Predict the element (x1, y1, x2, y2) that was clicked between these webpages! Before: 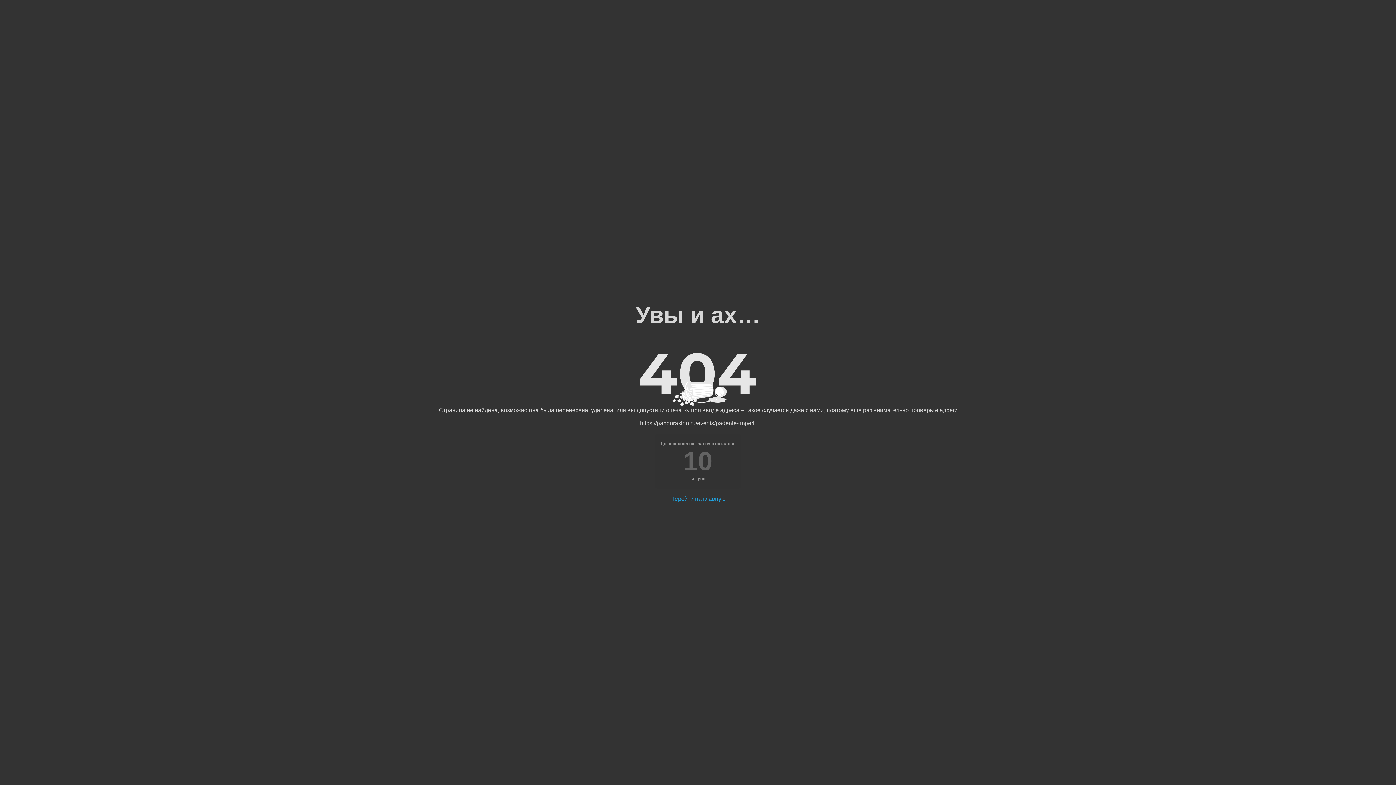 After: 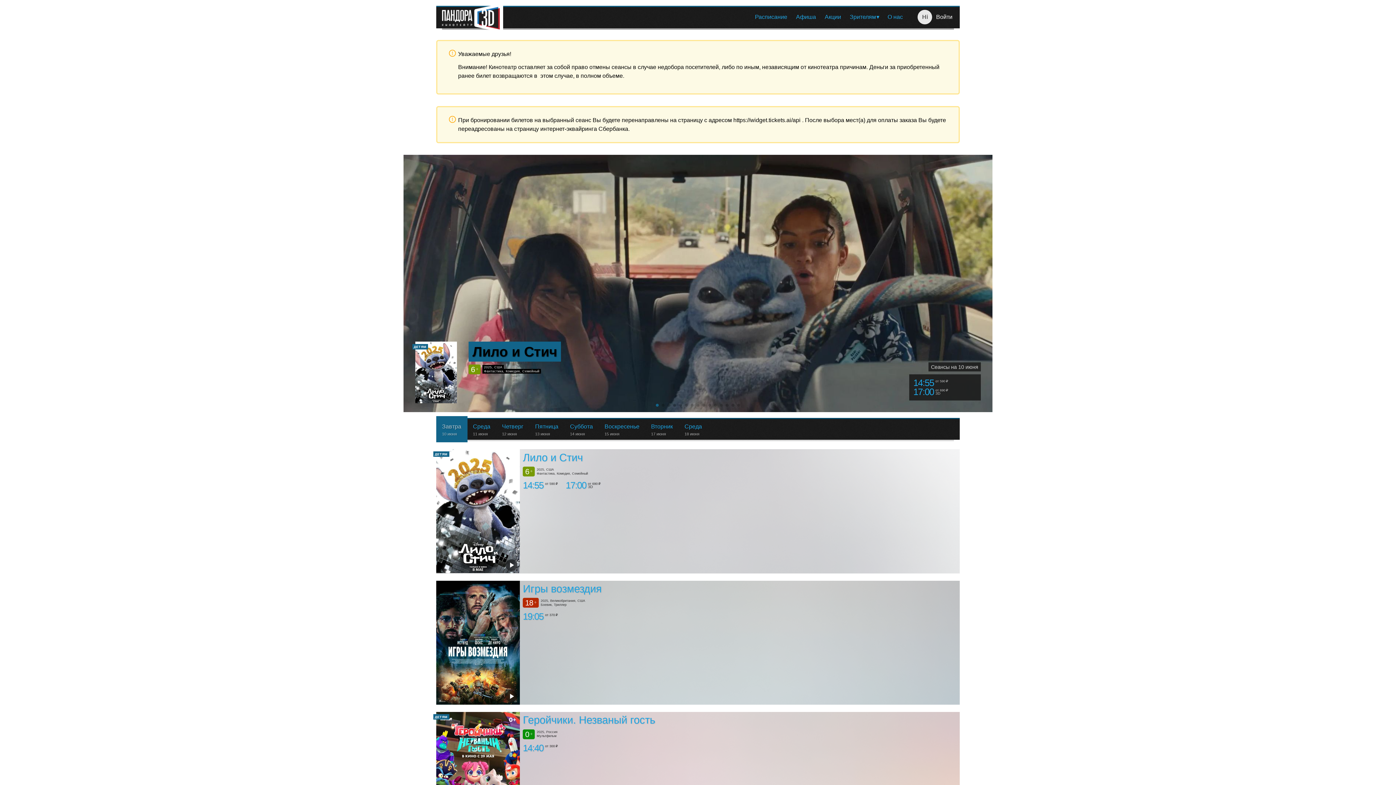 Action: label: Перейти на главную bbox: (670, 496, 725, 502)